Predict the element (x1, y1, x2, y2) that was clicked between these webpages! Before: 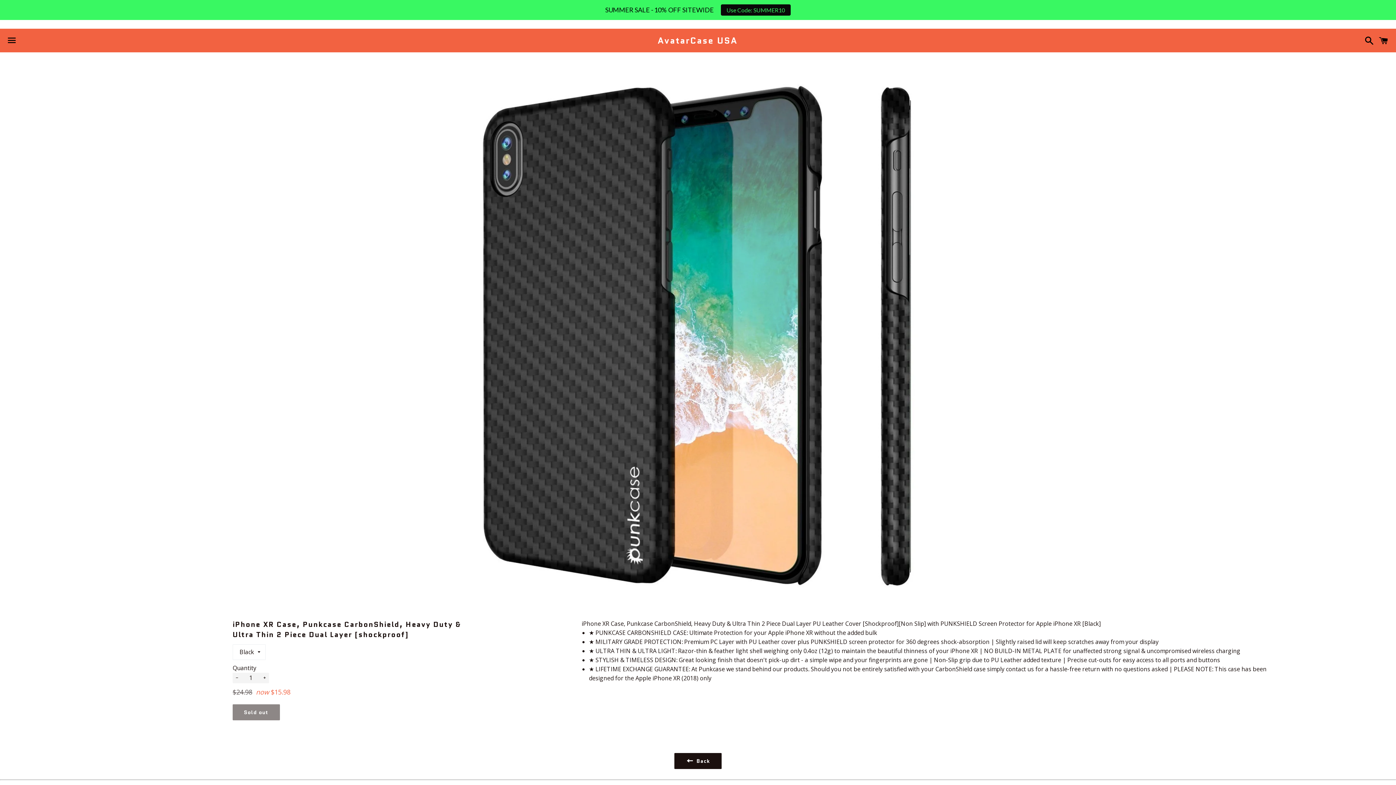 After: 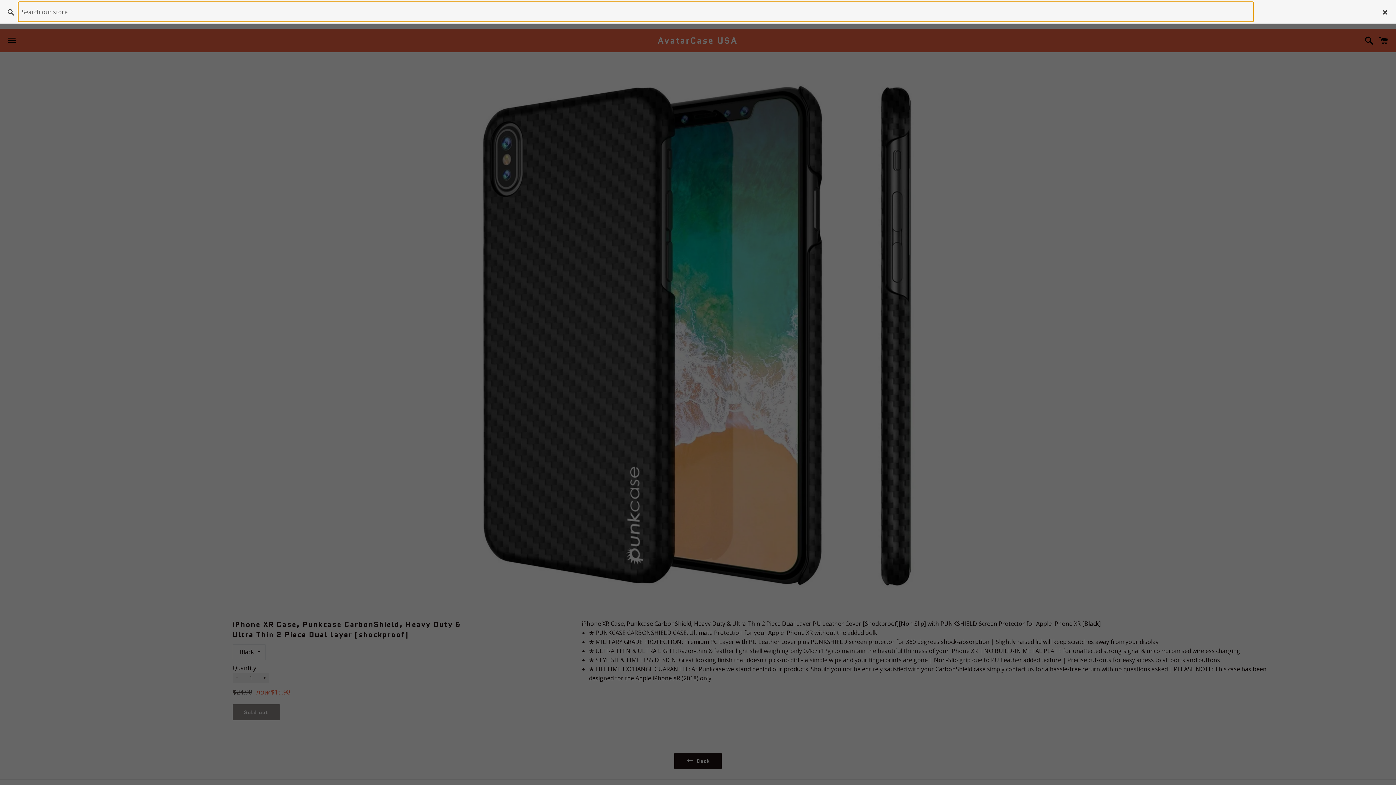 Action: bbox: (1361, 32, 1374, 48) label: Search